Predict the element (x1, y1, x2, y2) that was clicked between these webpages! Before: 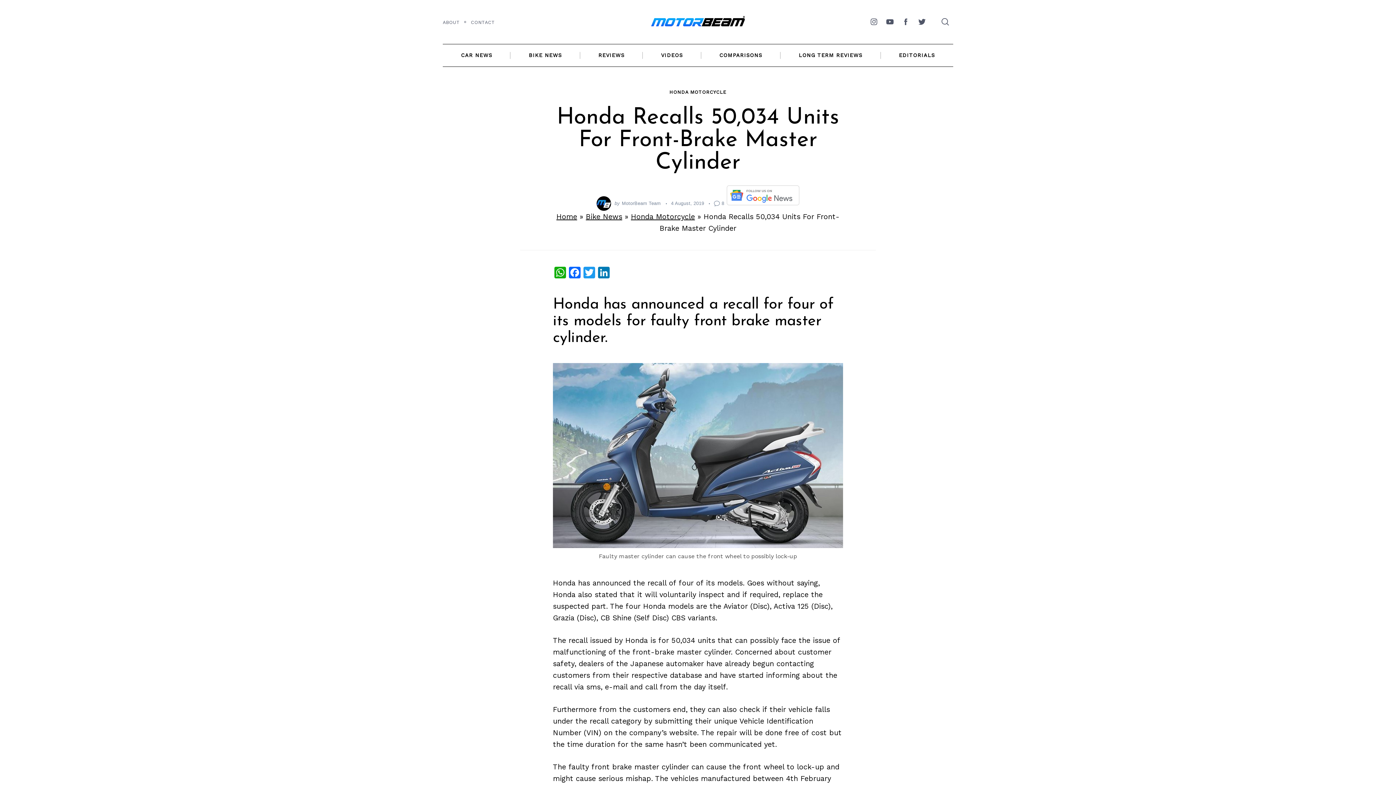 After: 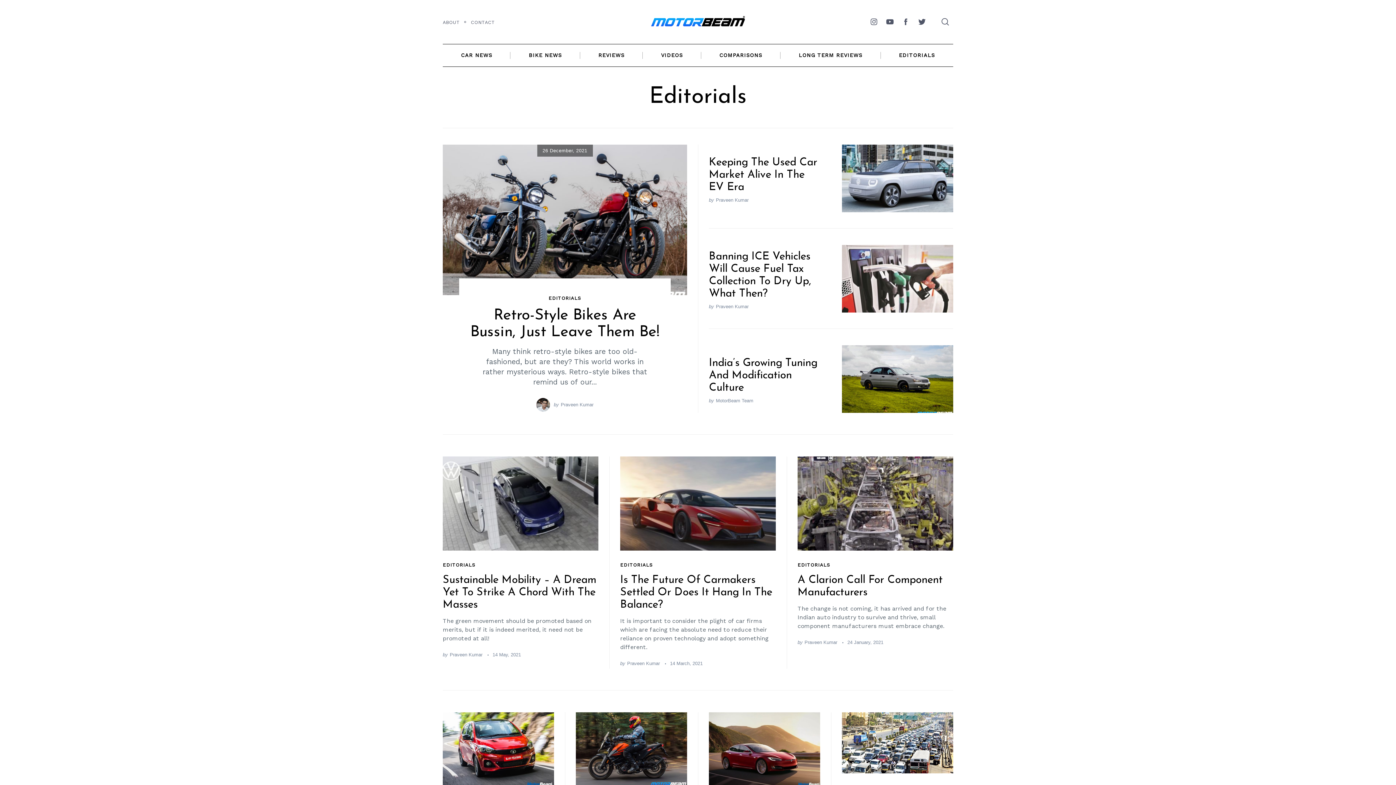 Action: bbox: (880, 43, 953, 66) label: EDITORIALS